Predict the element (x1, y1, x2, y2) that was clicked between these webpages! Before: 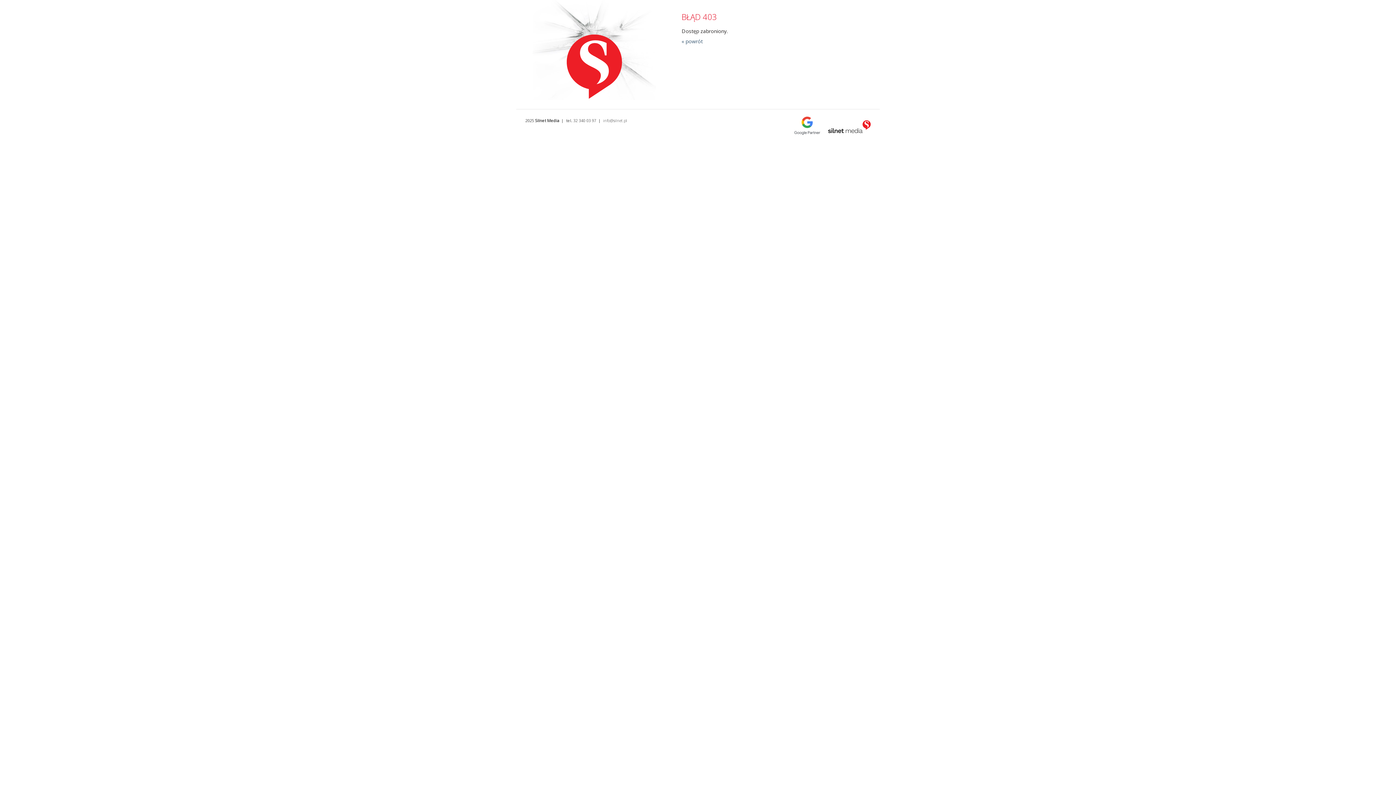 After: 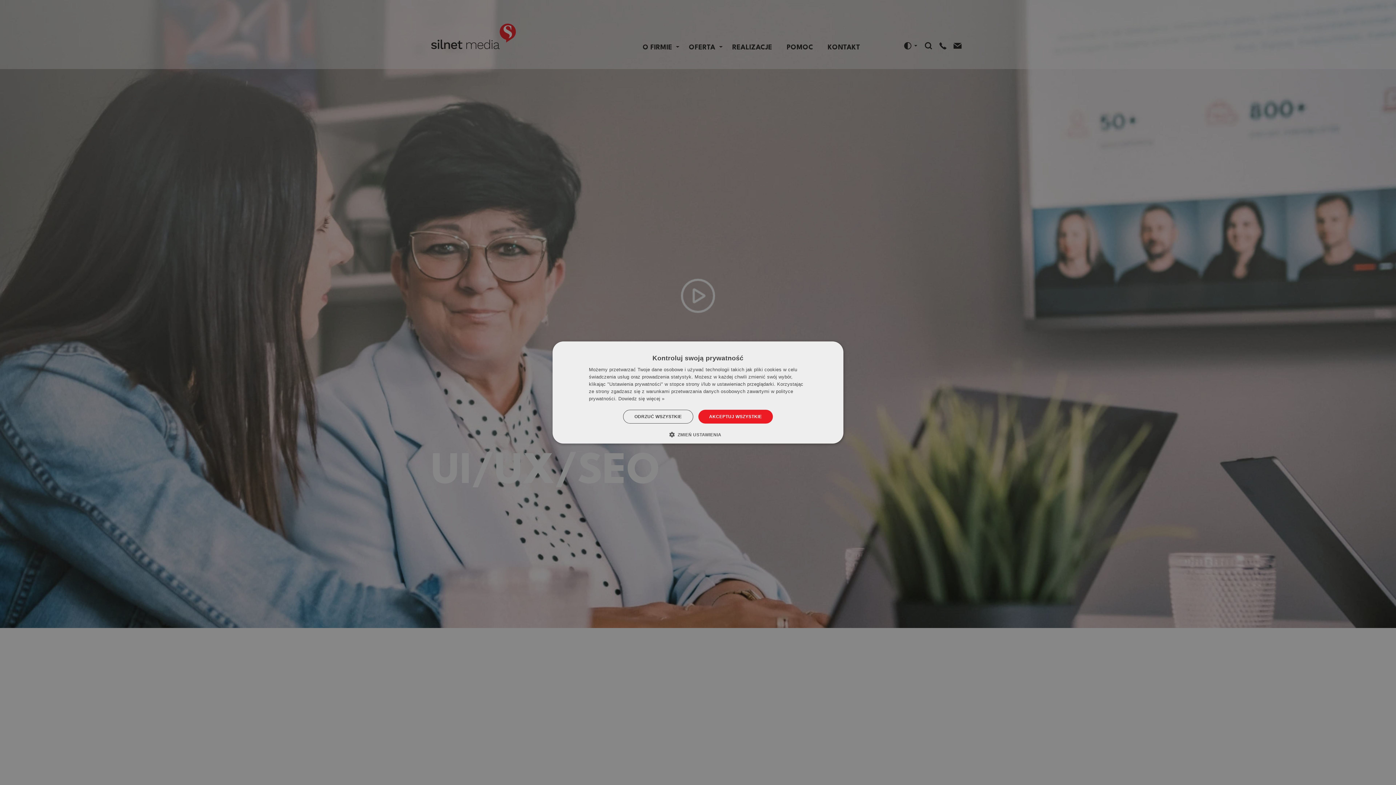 Action: label: Silnet Media bbox: (535, 117, 559, 123)